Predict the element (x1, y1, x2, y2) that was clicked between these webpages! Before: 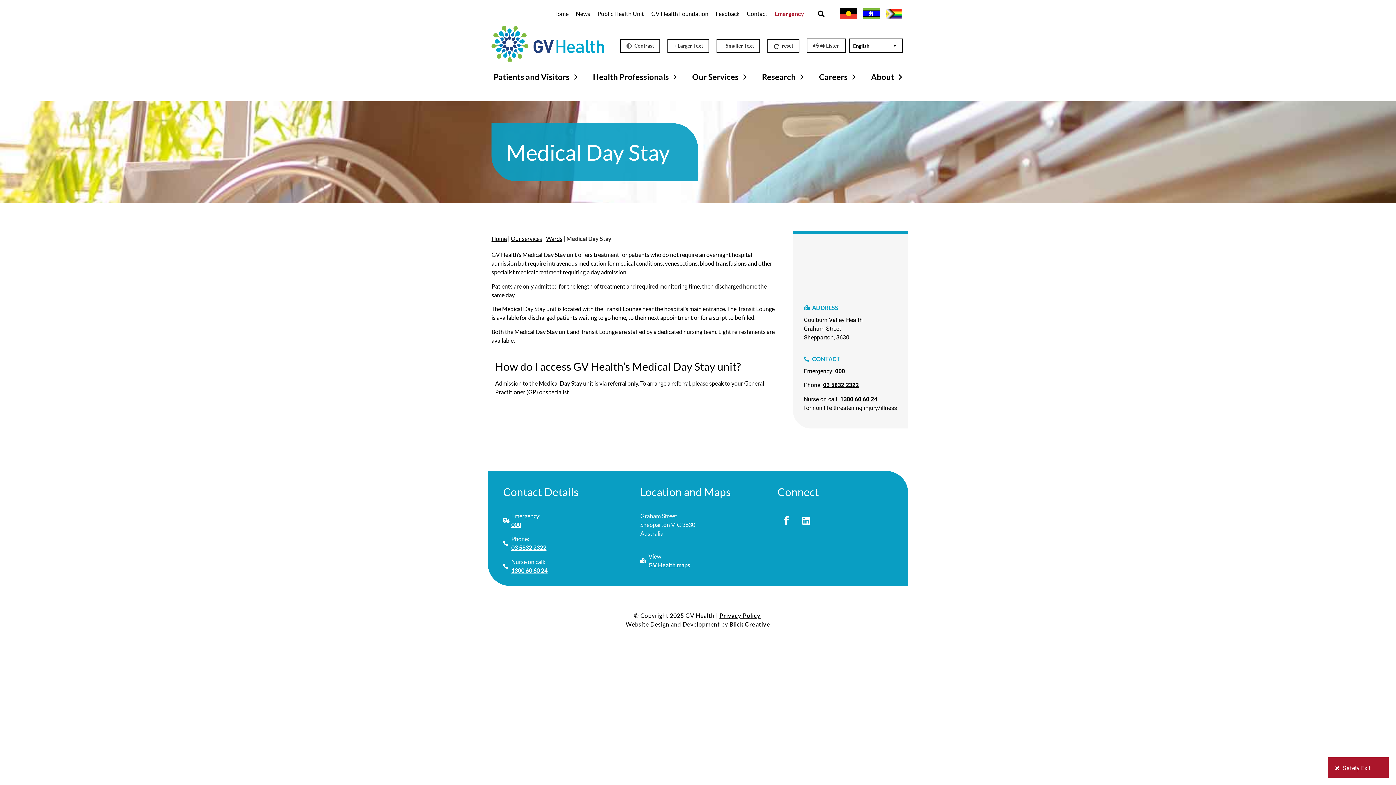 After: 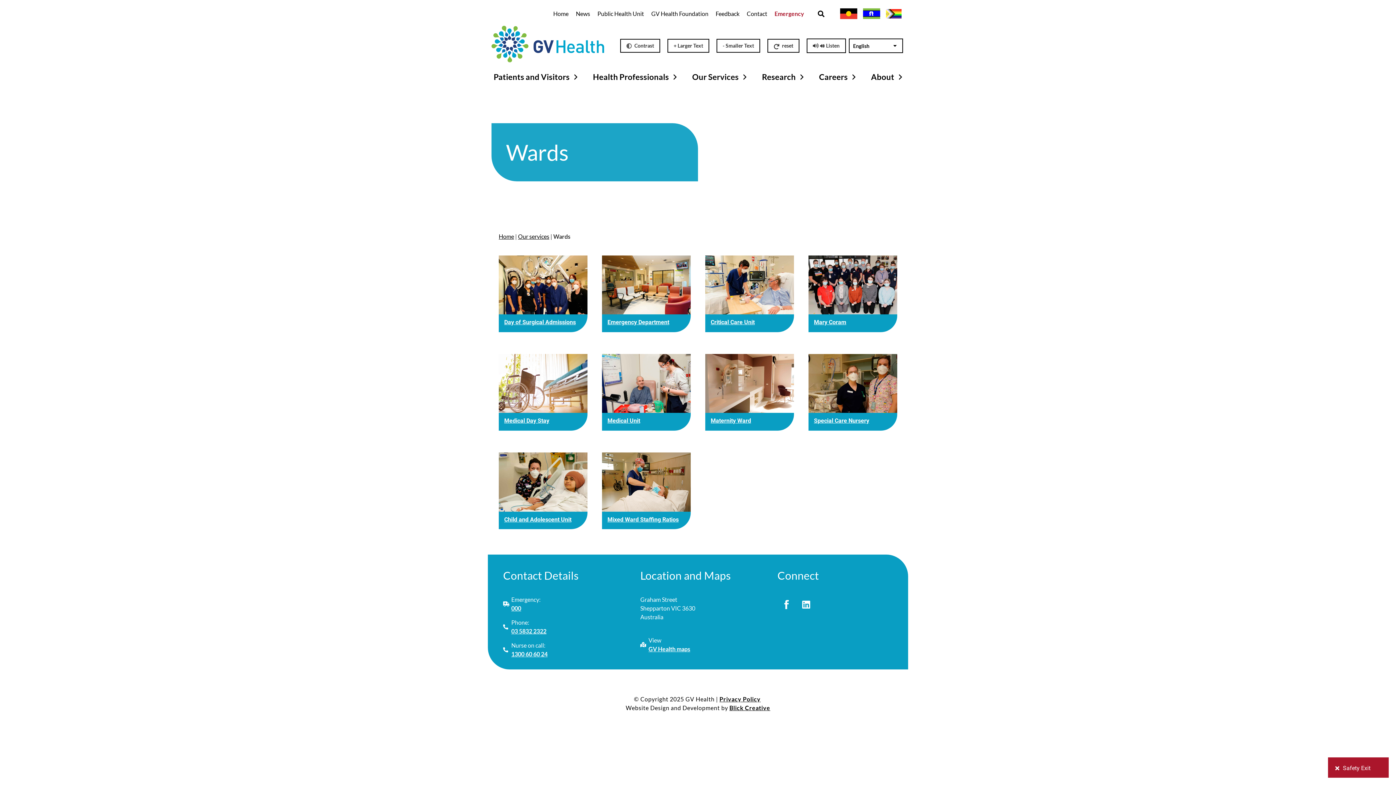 Action: bbox: (546, 235, 562, 242) label: Wards